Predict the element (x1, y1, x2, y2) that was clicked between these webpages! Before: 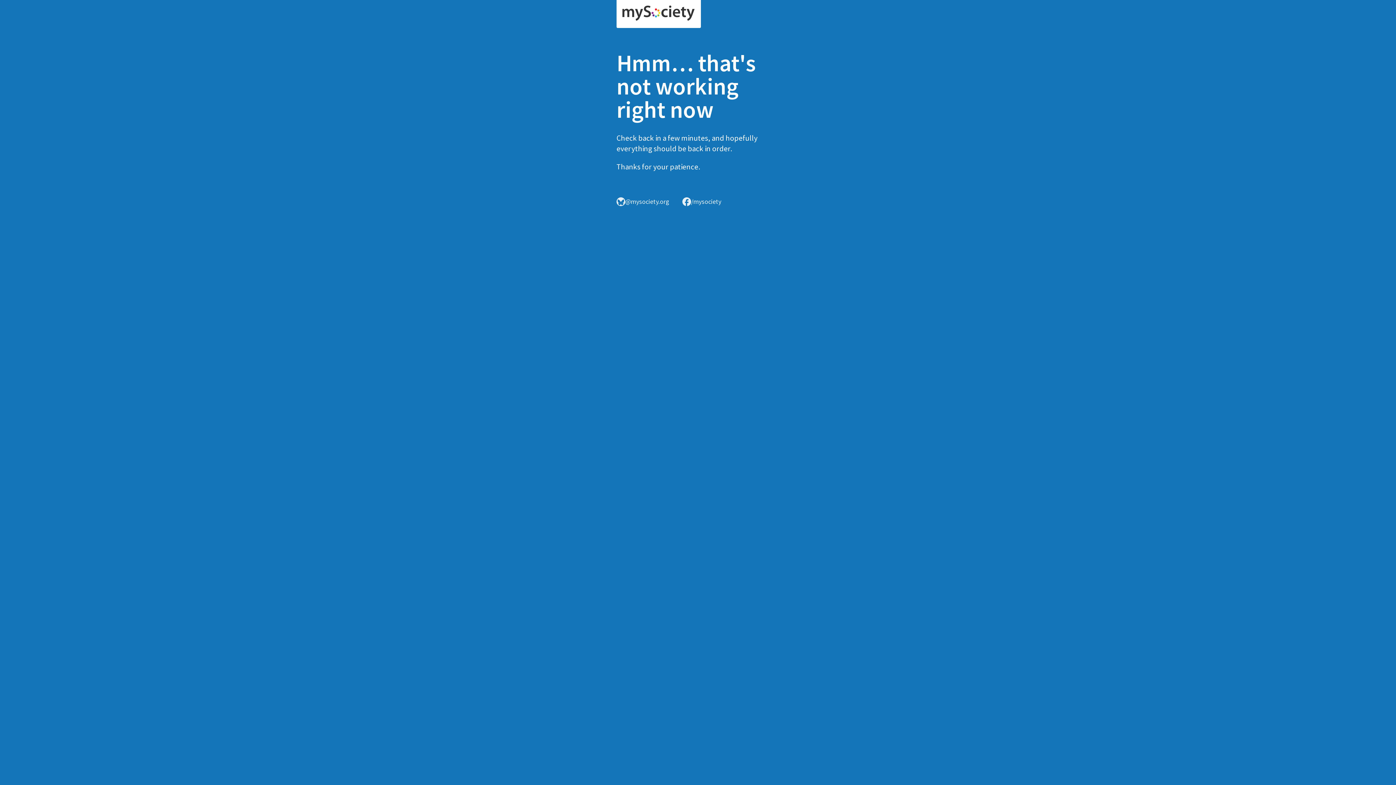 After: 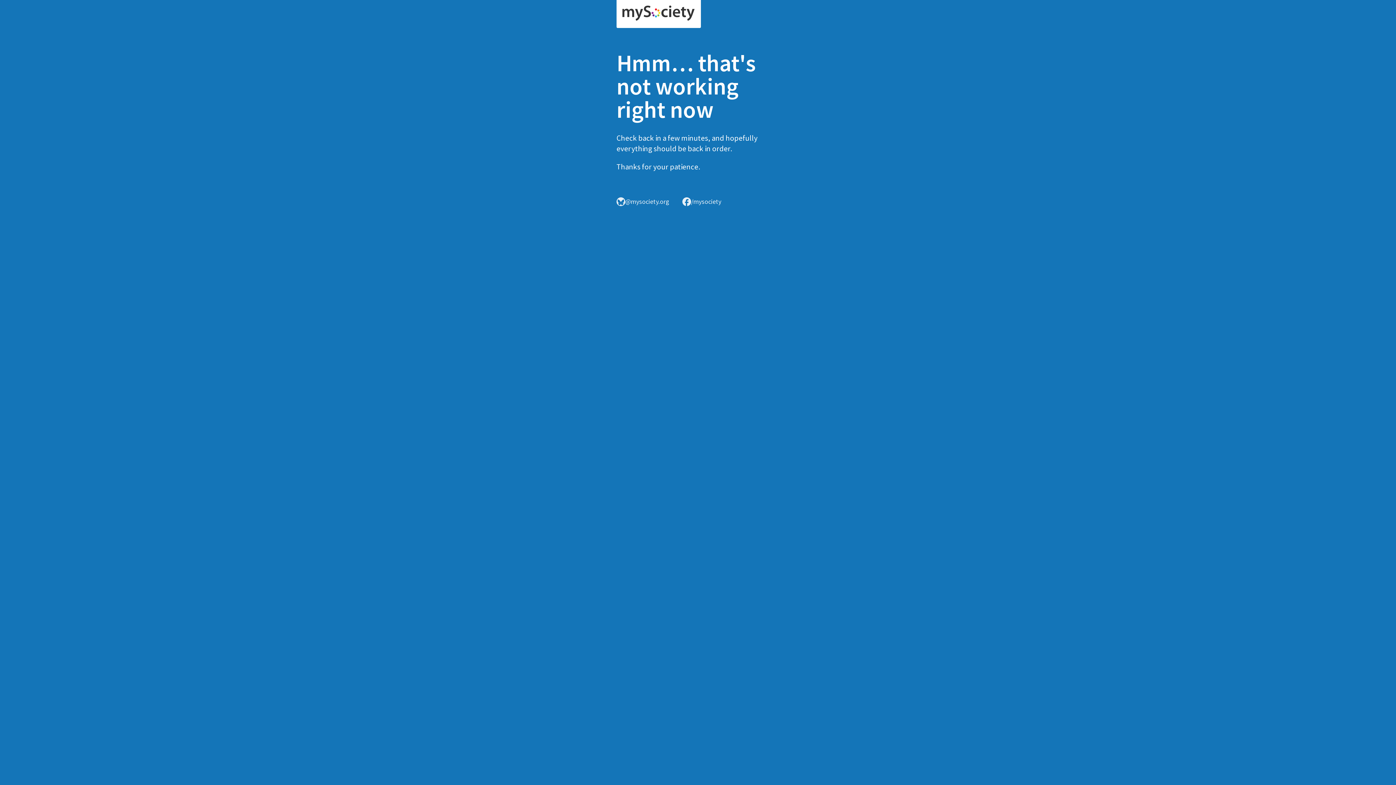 Action: bbox: (616, 0, 701, 28)